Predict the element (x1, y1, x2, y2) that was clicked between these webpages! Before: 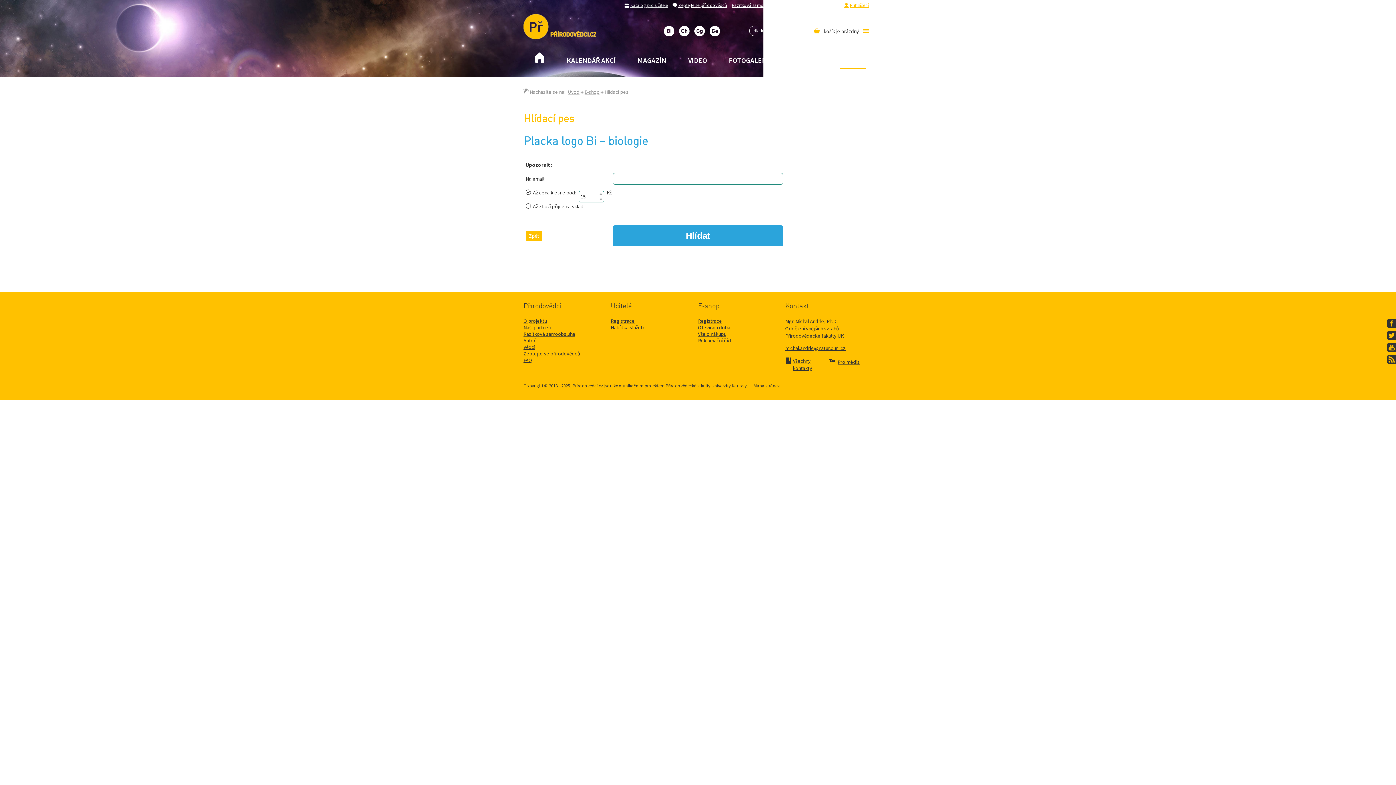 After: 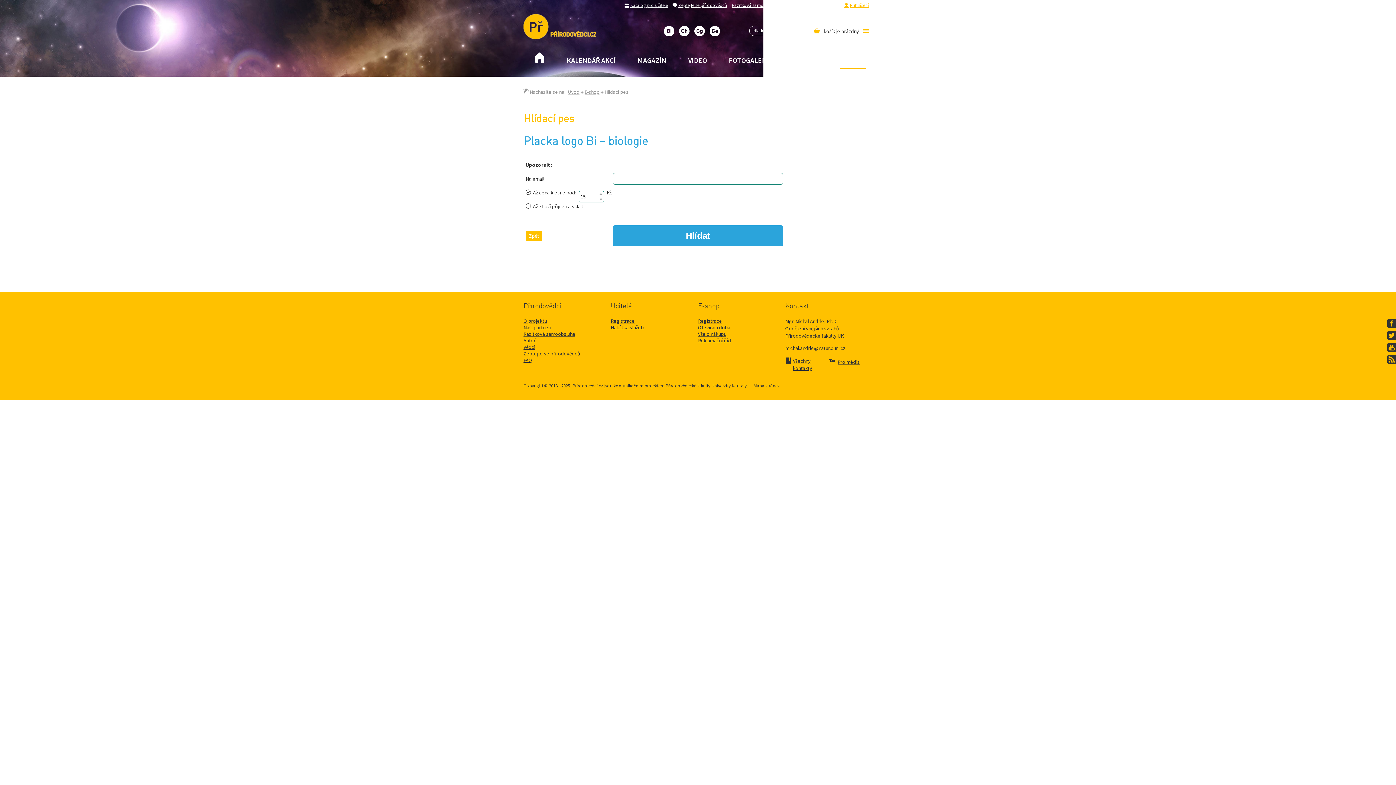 Action: label: michal.andrle@natur.cuni.cz bbox: (785, 345, 845, 351)